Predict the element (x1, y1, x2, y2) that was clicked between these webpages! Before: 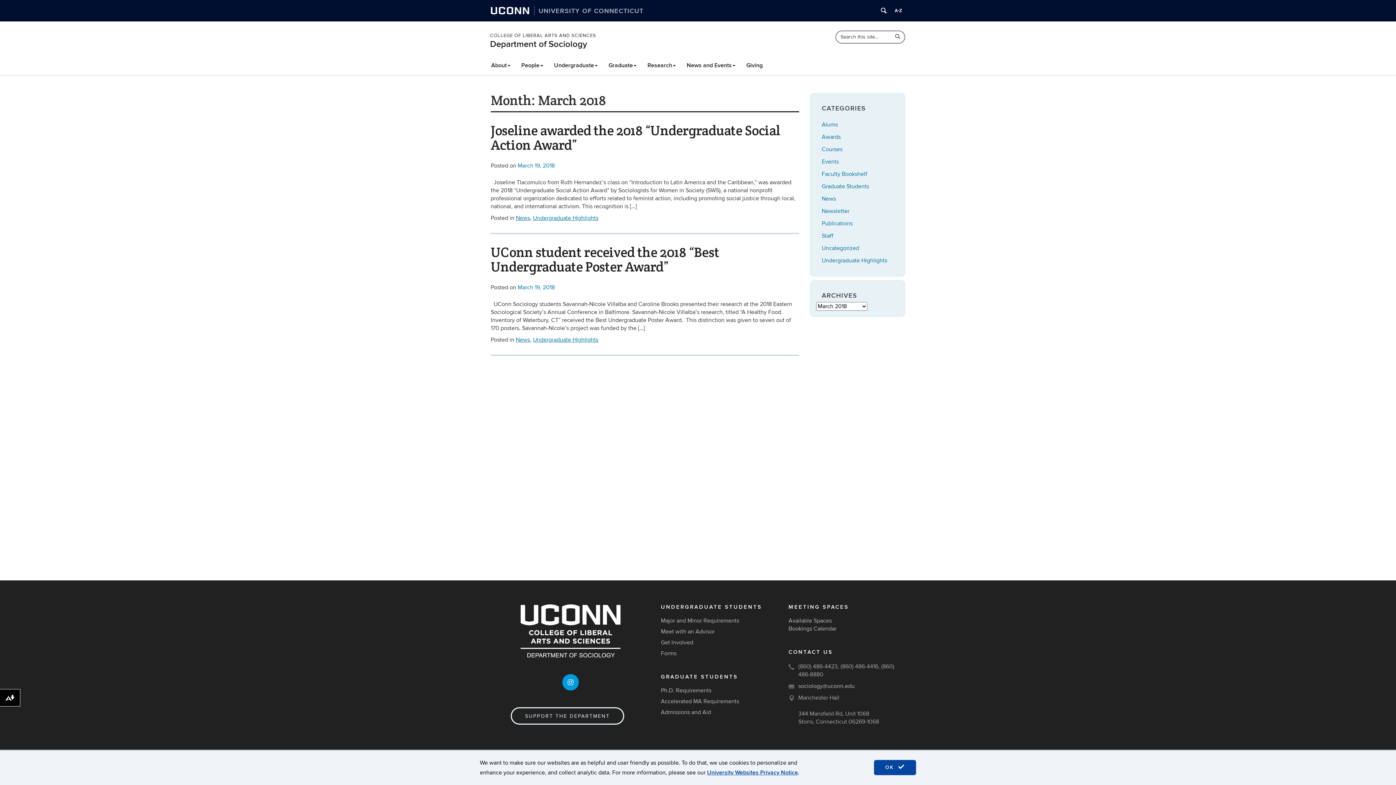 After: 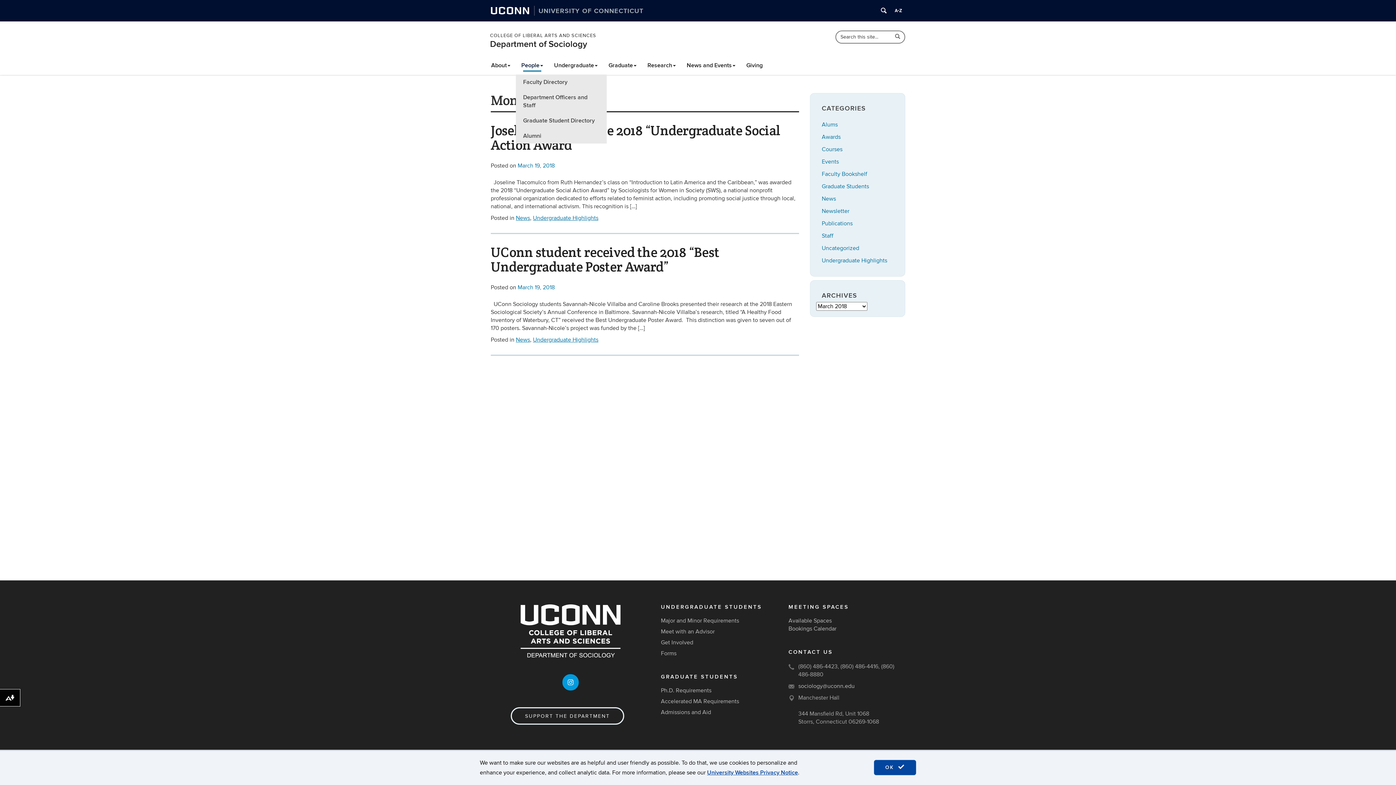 Action: label: People bbox: (516, 56, 548, 74)